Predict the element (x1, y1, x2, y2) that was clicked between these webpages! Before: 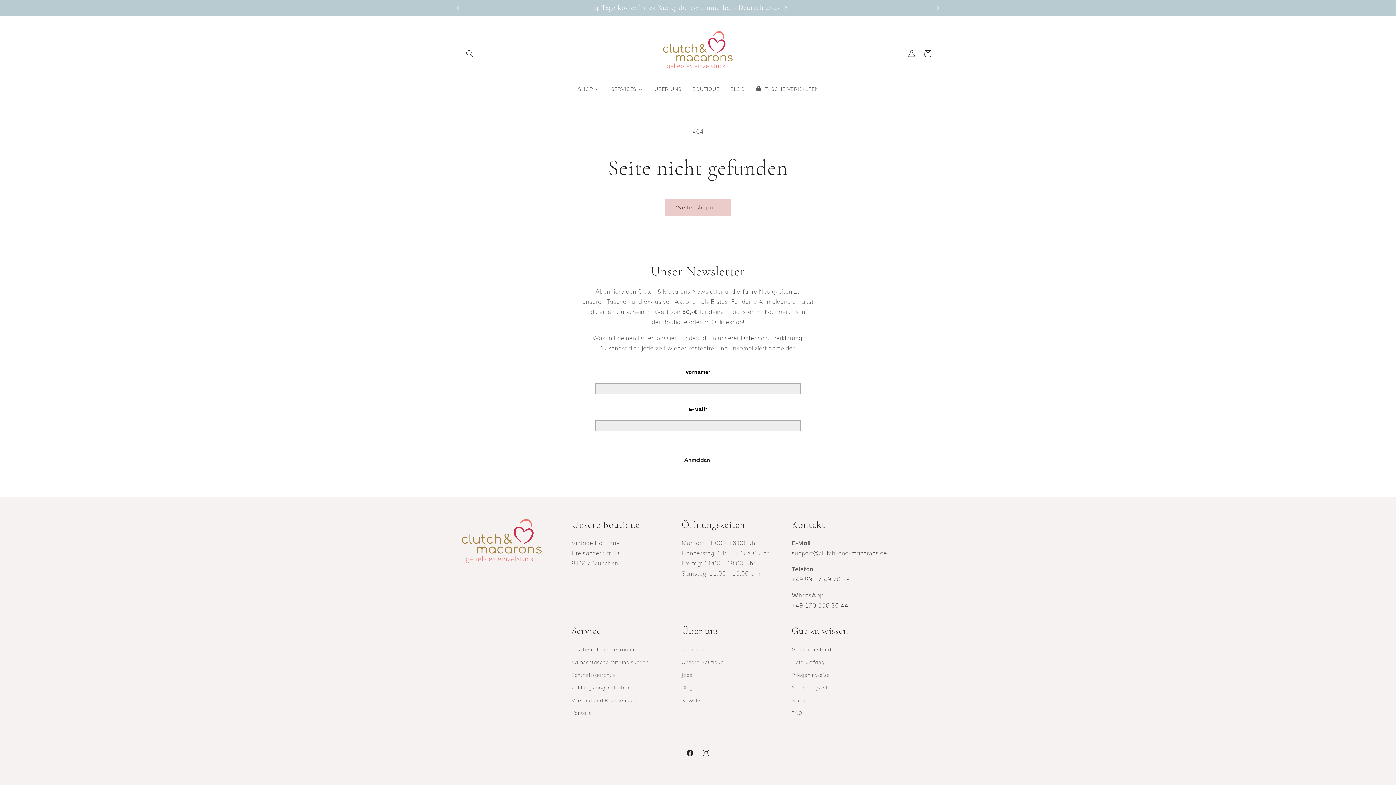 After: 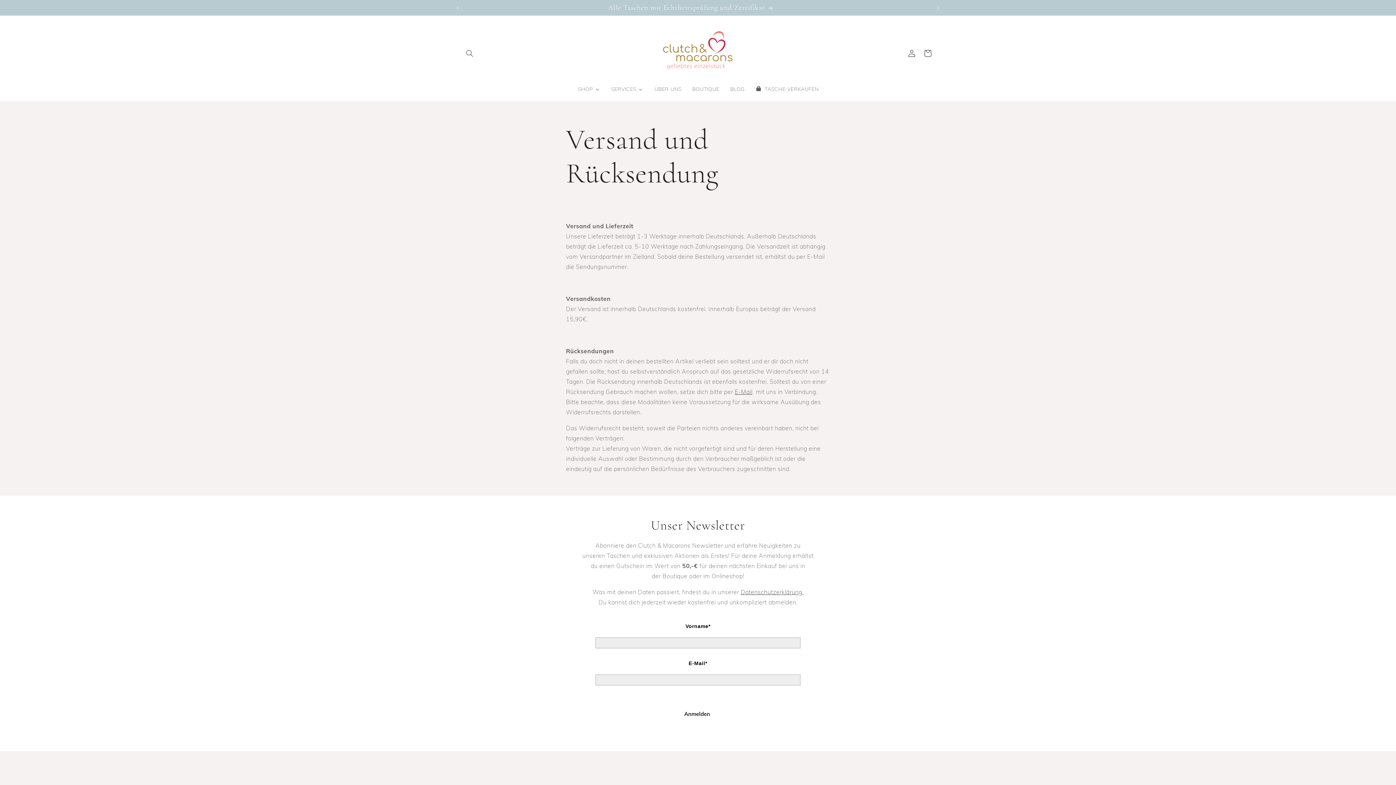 Action: bbox: (571, 694, 639, 707) label: Versand und Rücksendung